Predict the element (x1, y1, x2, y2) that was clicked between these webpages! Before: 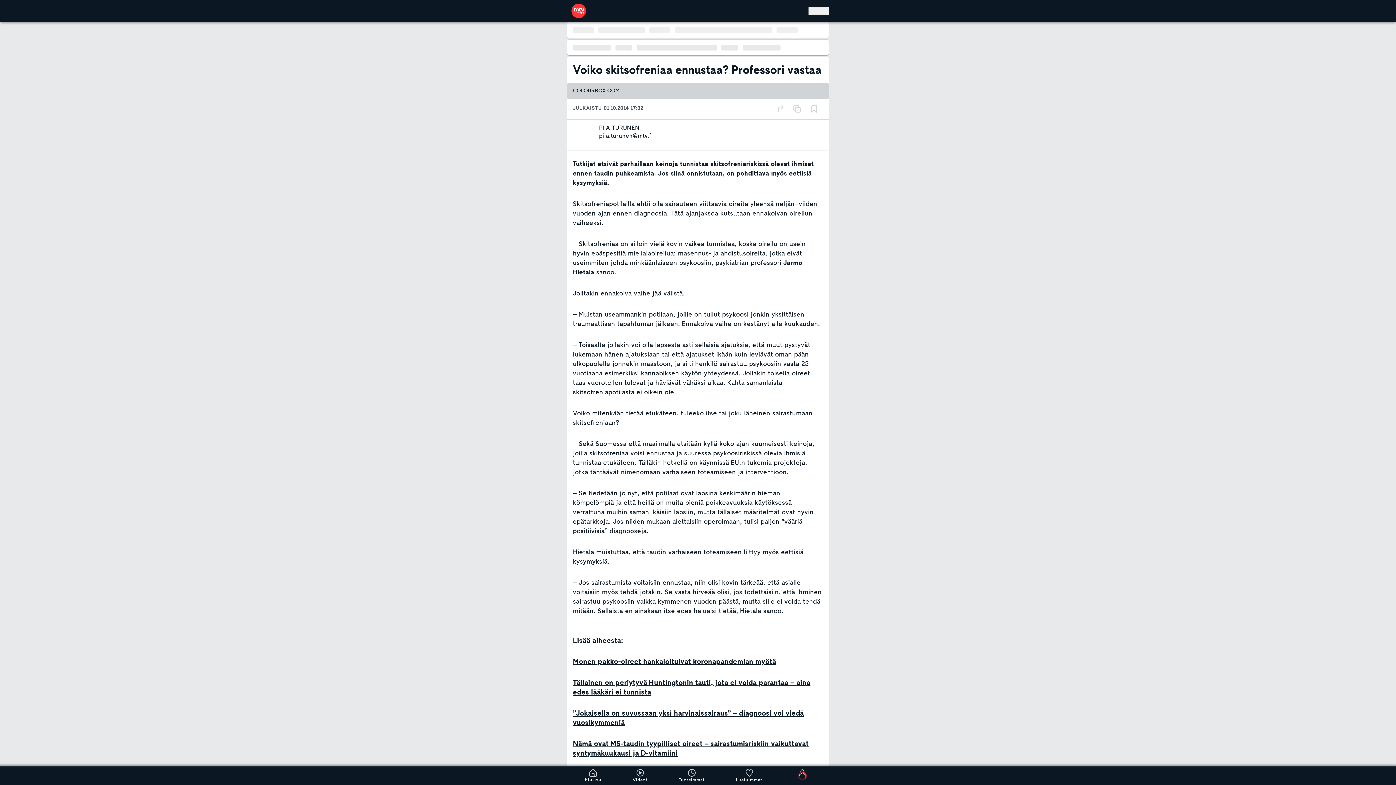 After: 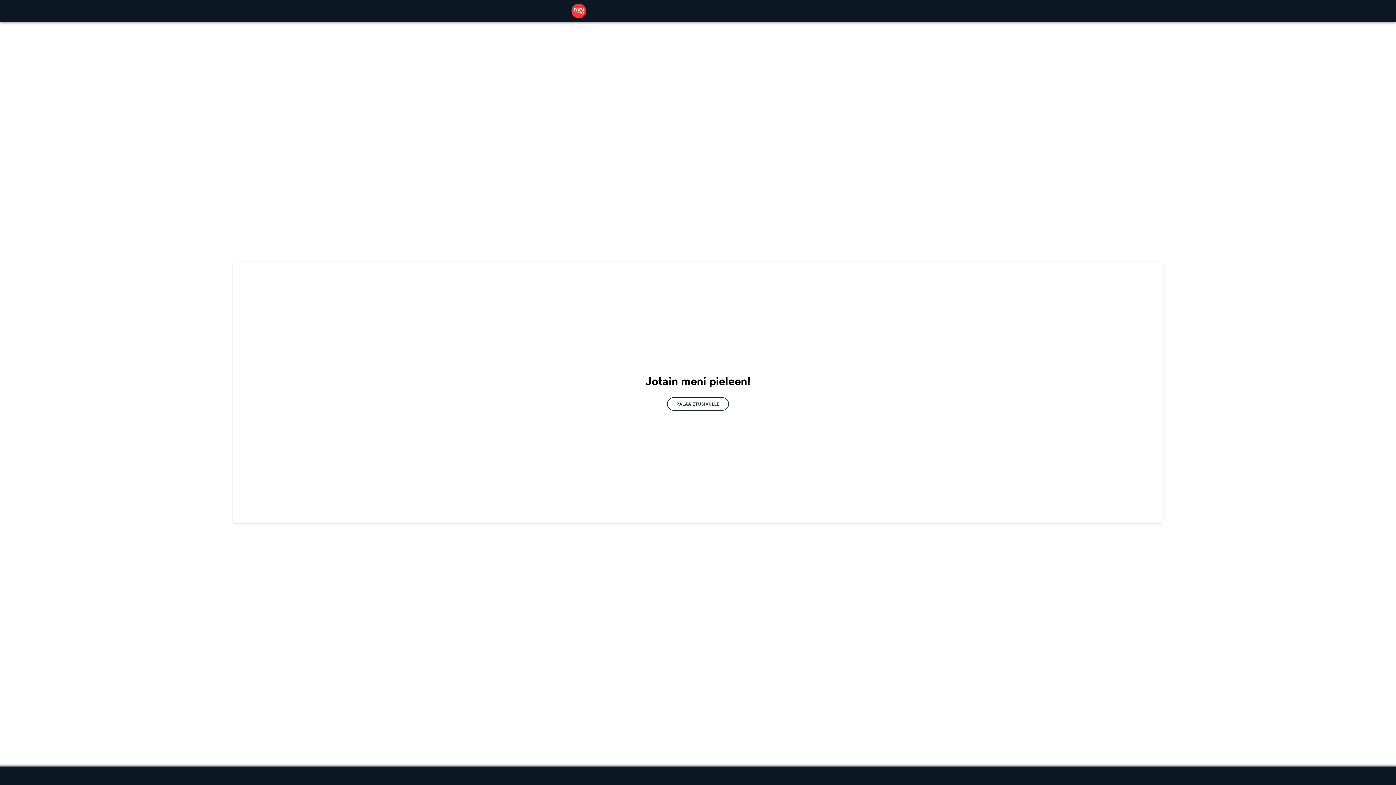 Action: label: Monen pakko-oireet hankaloituivat koronapandemian myötä bbox: (573, 657, 823, 667)